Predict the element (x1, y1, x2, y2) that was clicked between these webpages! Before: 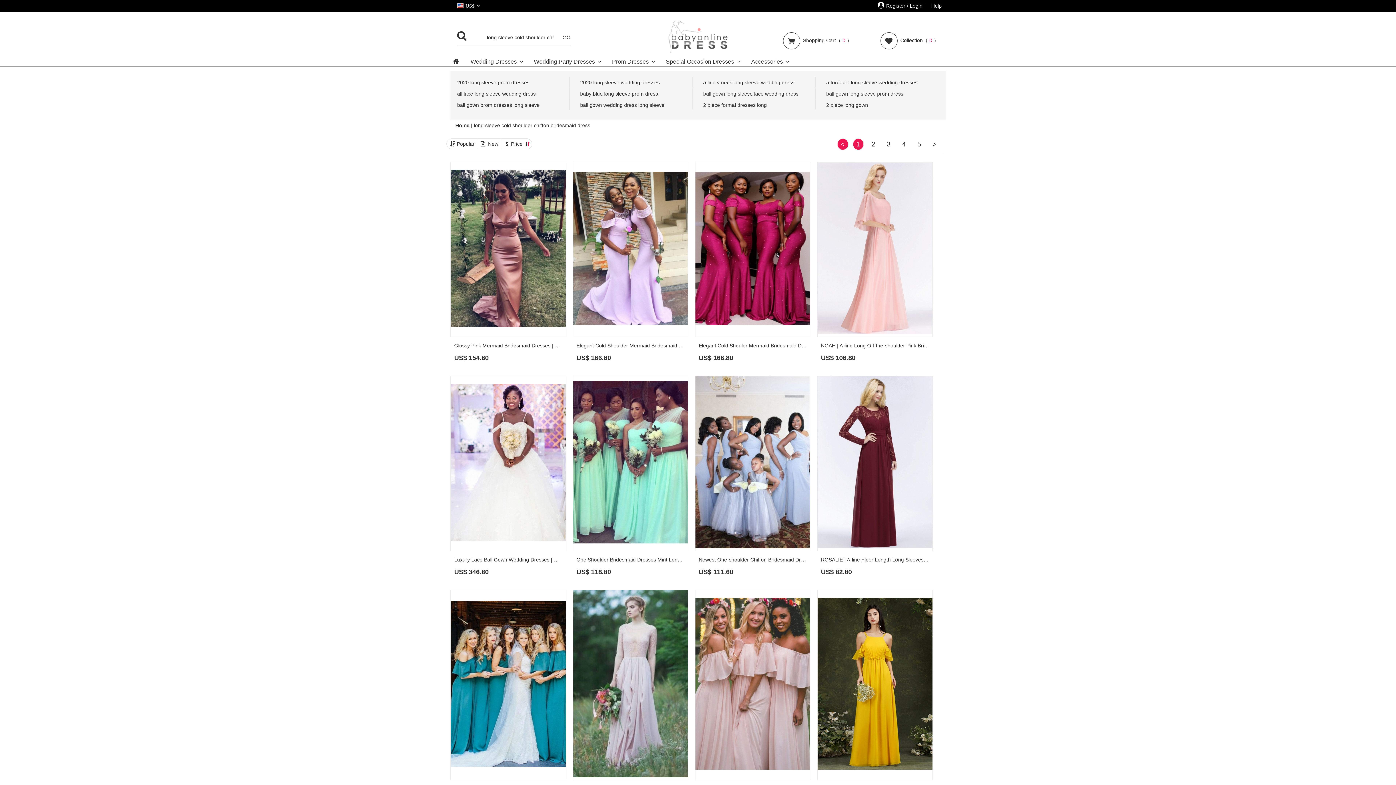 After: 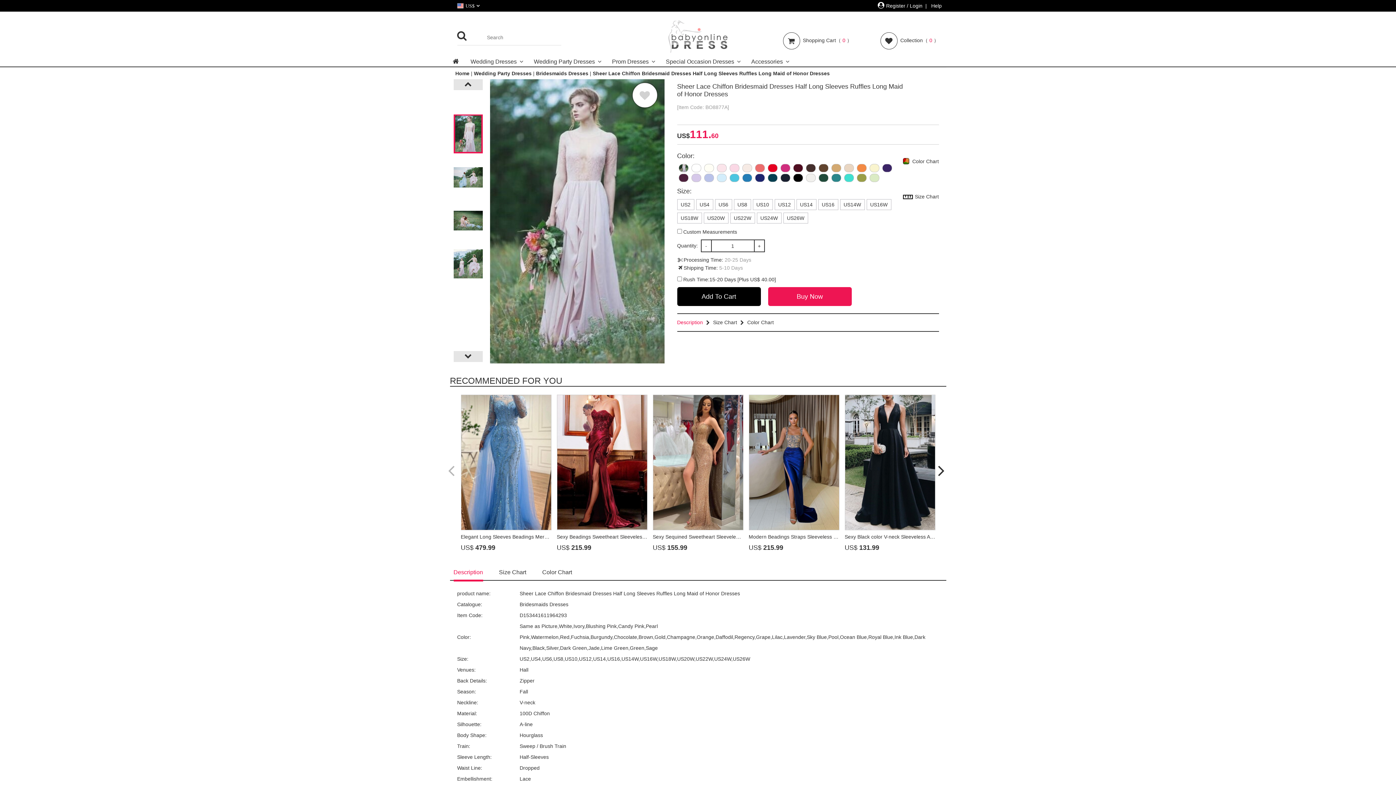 Action: bbox: (573, 590, 688, 780)